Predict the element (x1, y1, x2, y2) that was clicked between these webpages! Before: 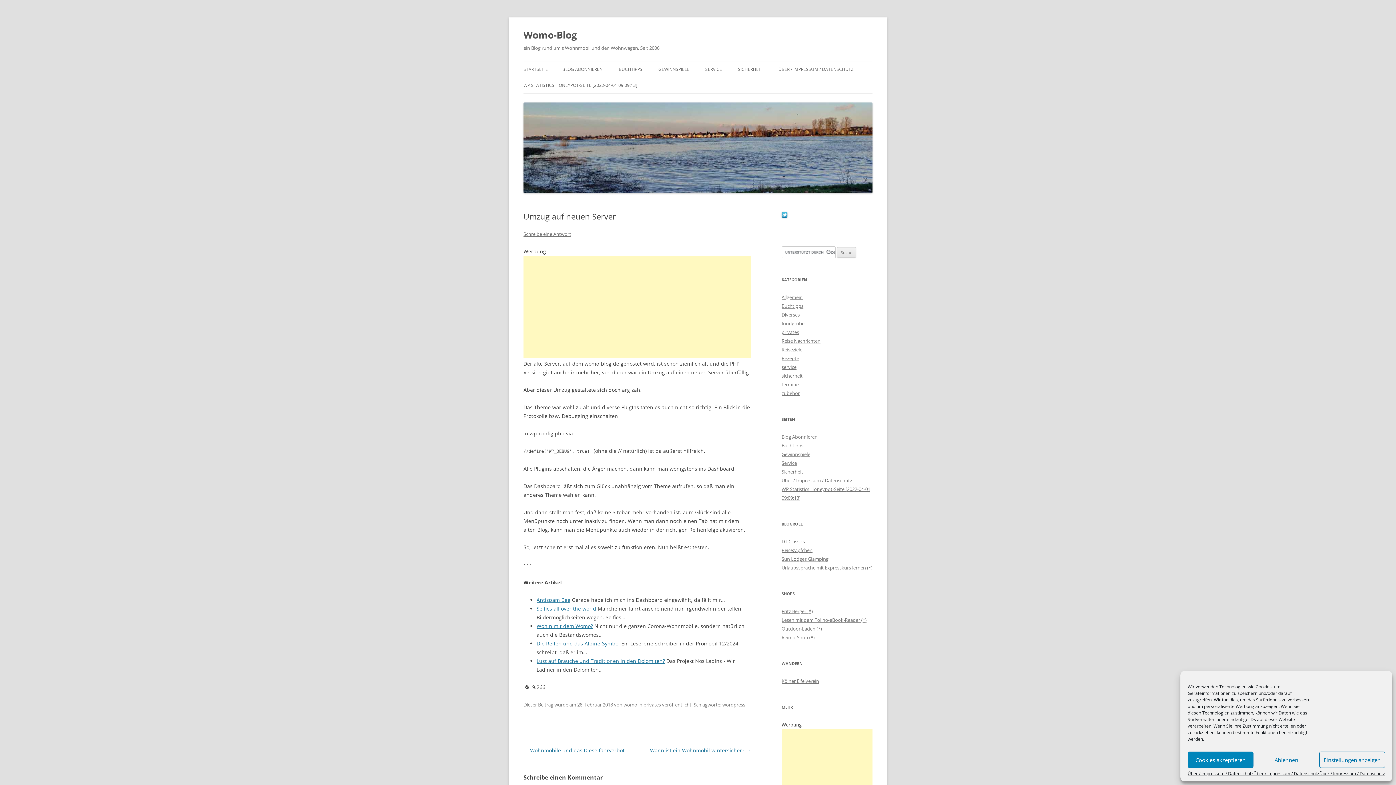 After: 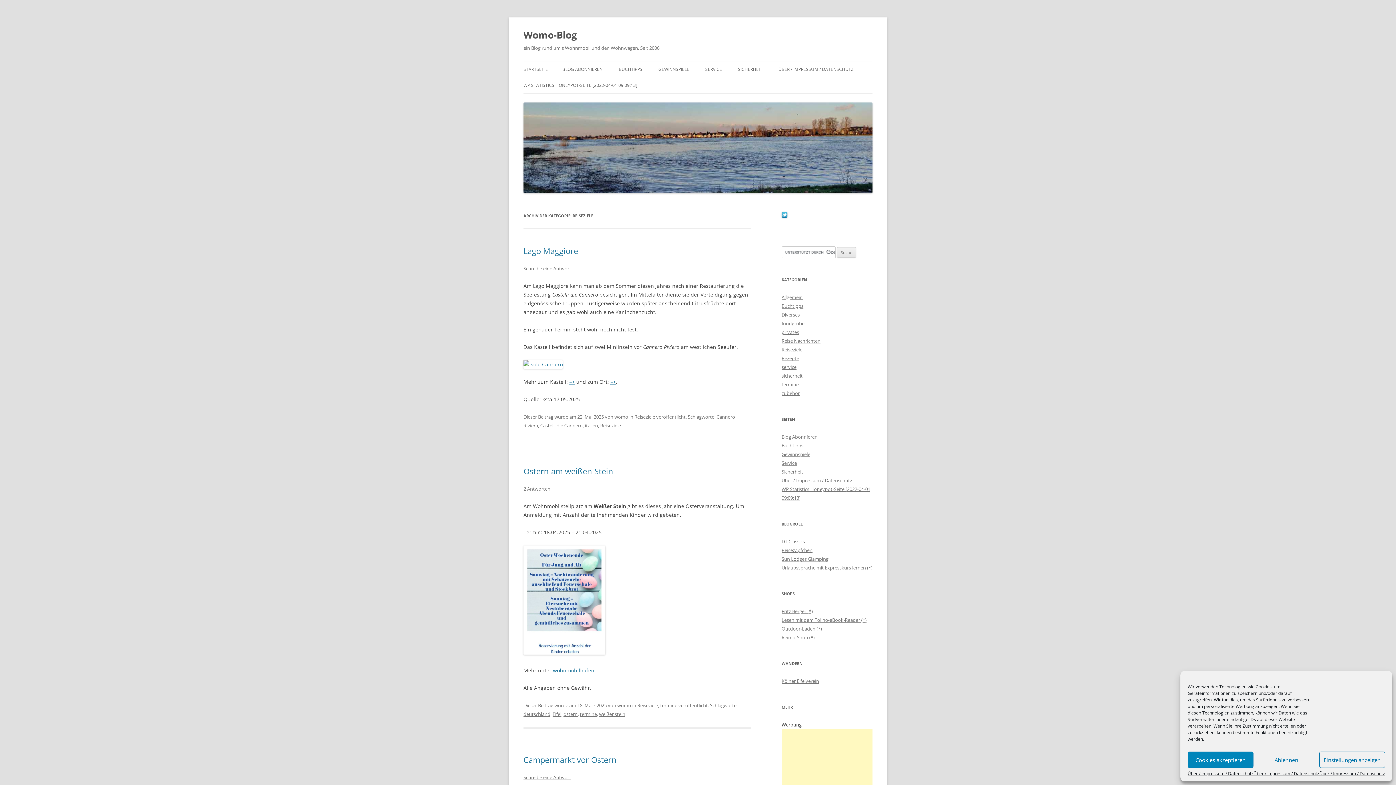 Action: bbox: (781, 346, 802, 353) label: Reiseziele